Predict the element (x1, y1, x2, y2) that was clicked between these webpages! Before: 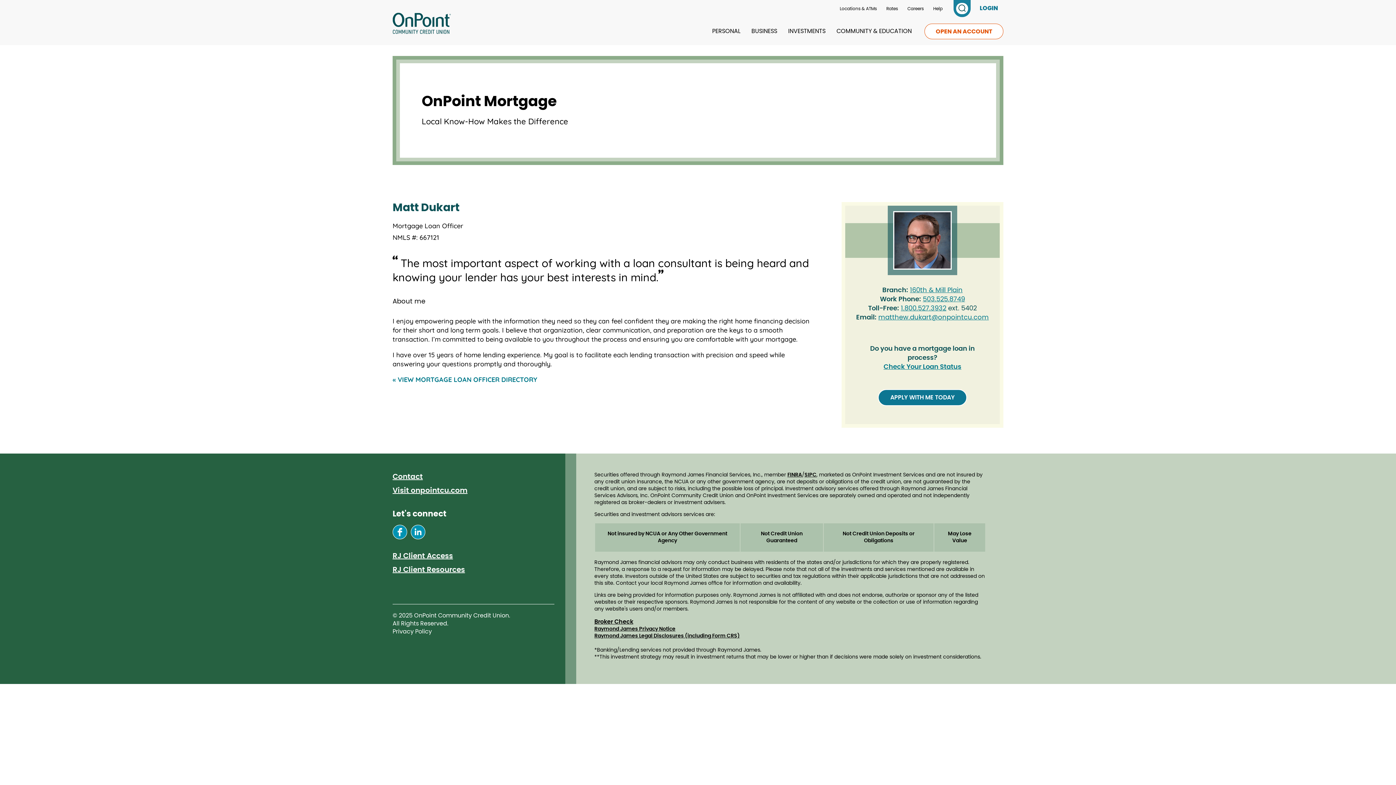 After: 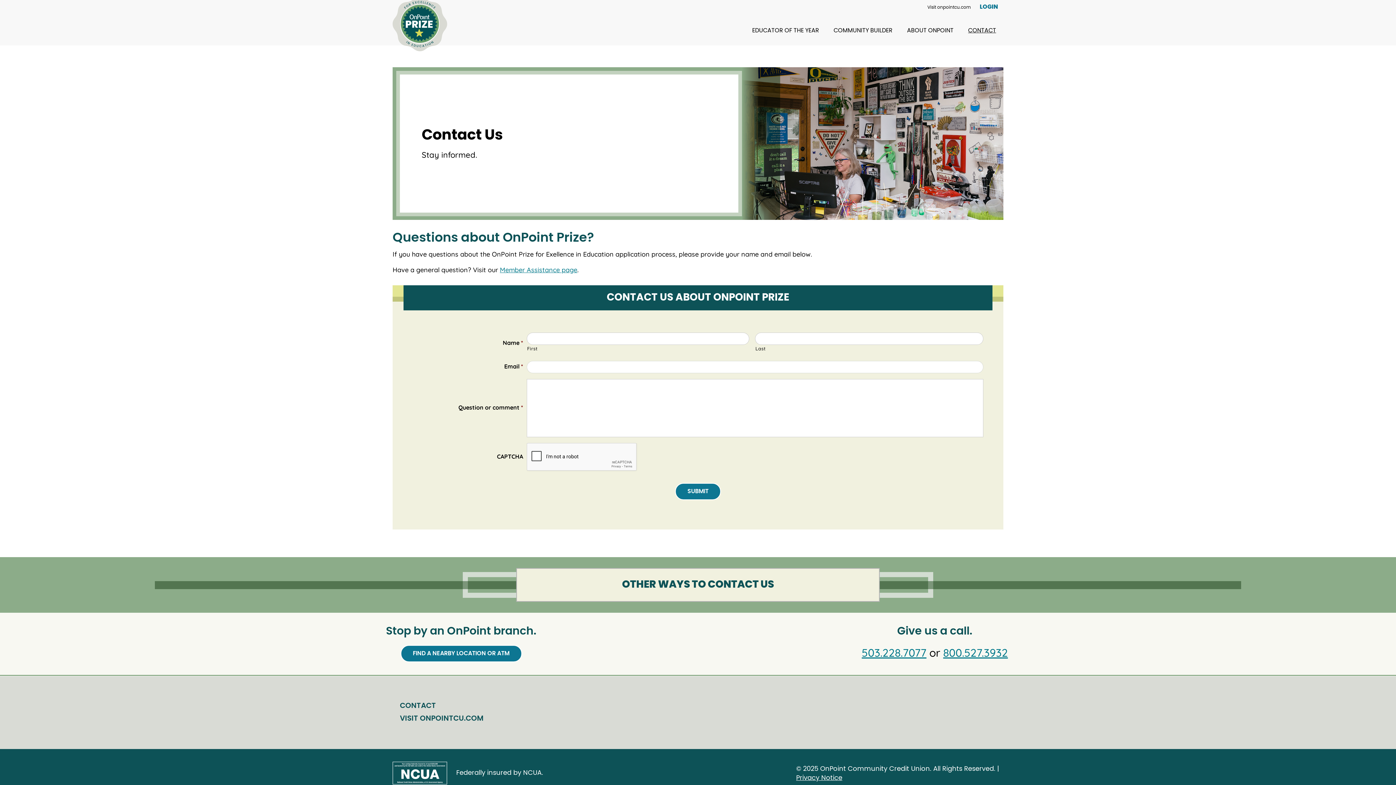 Action: label: Contact bbox: (392, 473, 422, 480)